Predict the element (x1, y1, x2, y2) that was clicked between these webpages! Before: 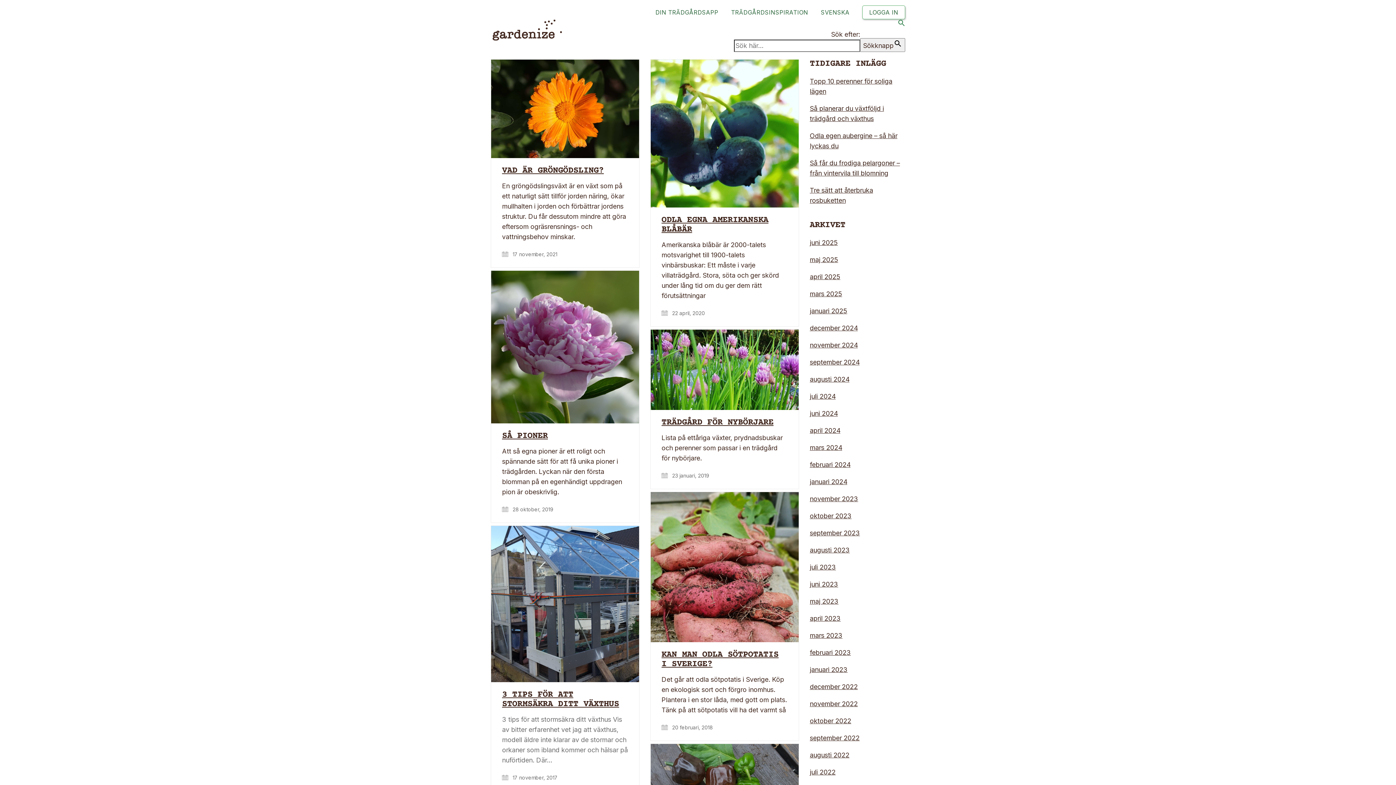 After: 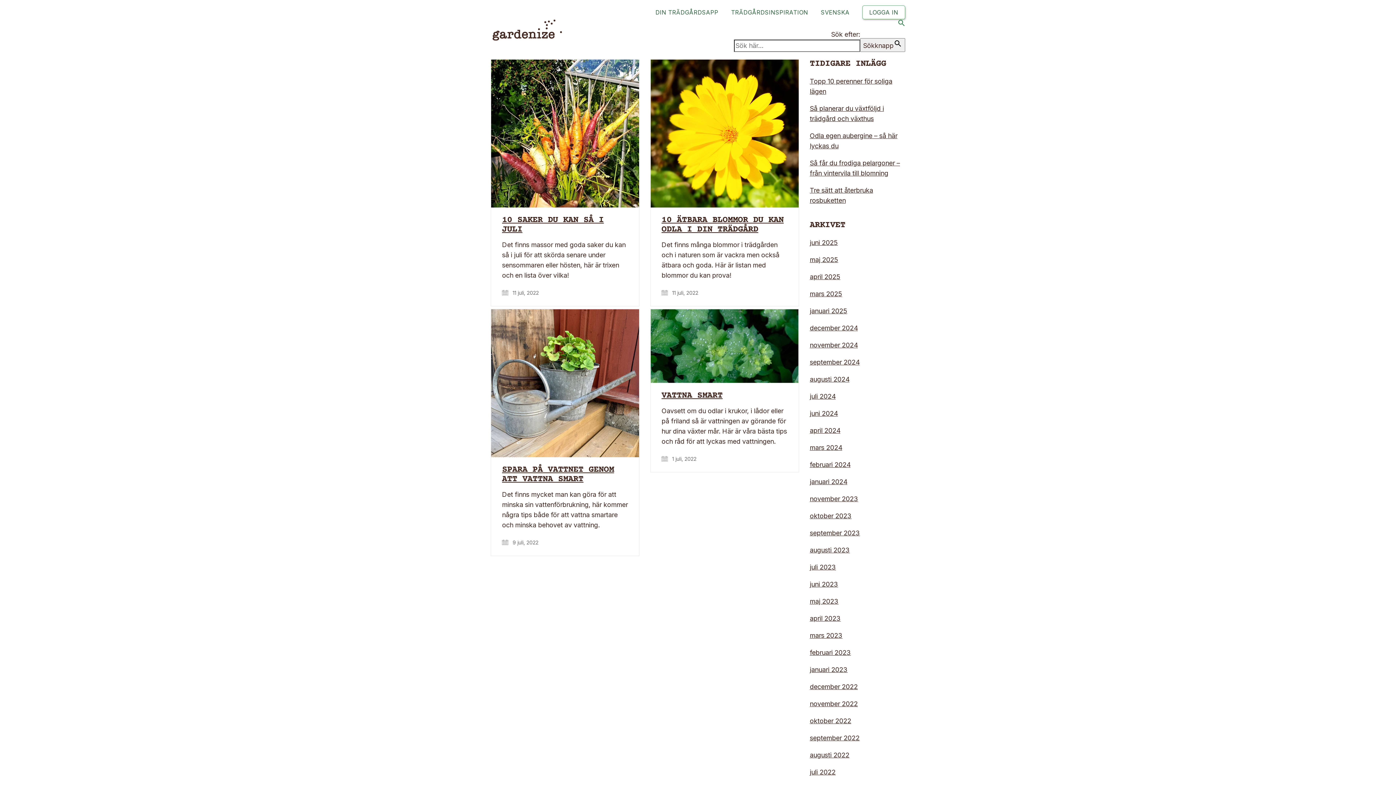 Action: bbox: (810, 767, 835, 777) label: juli 2022